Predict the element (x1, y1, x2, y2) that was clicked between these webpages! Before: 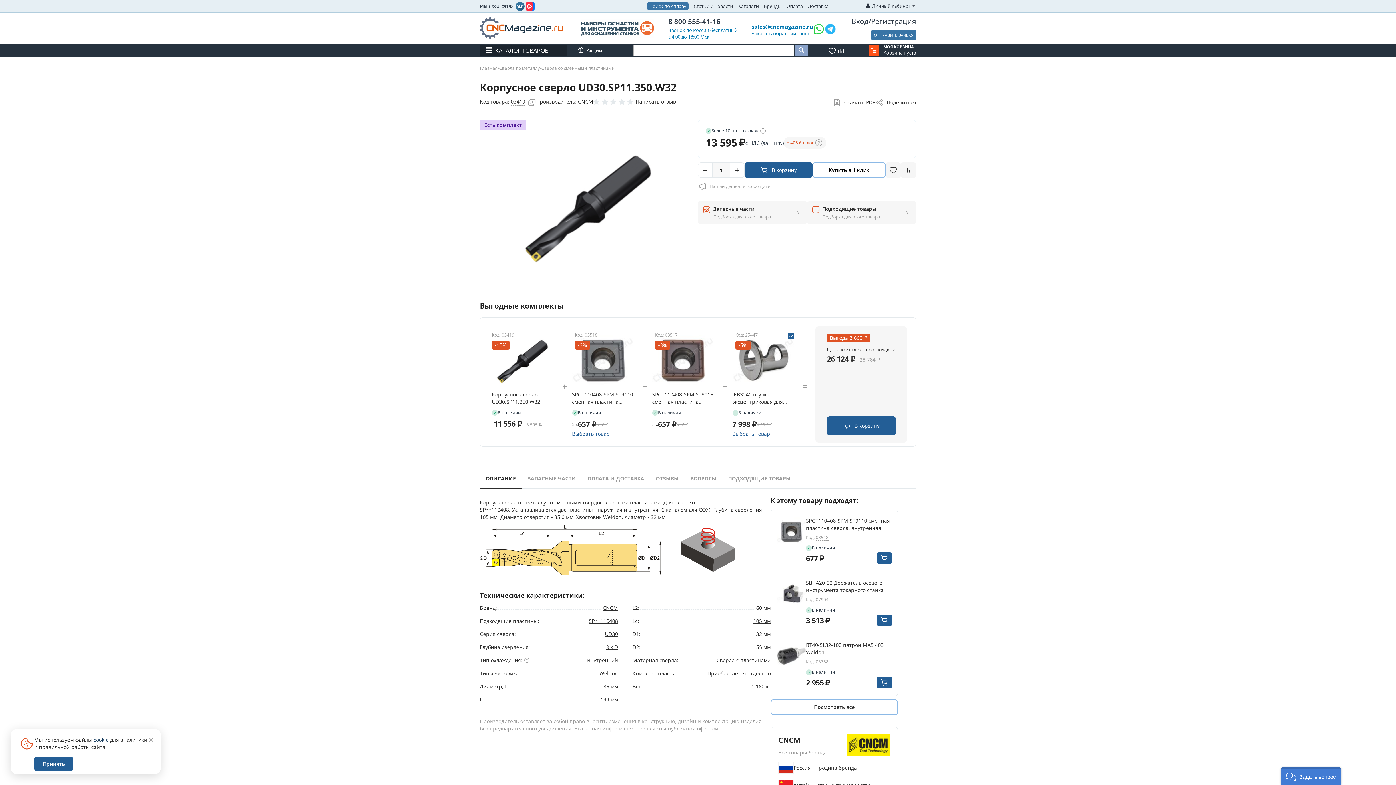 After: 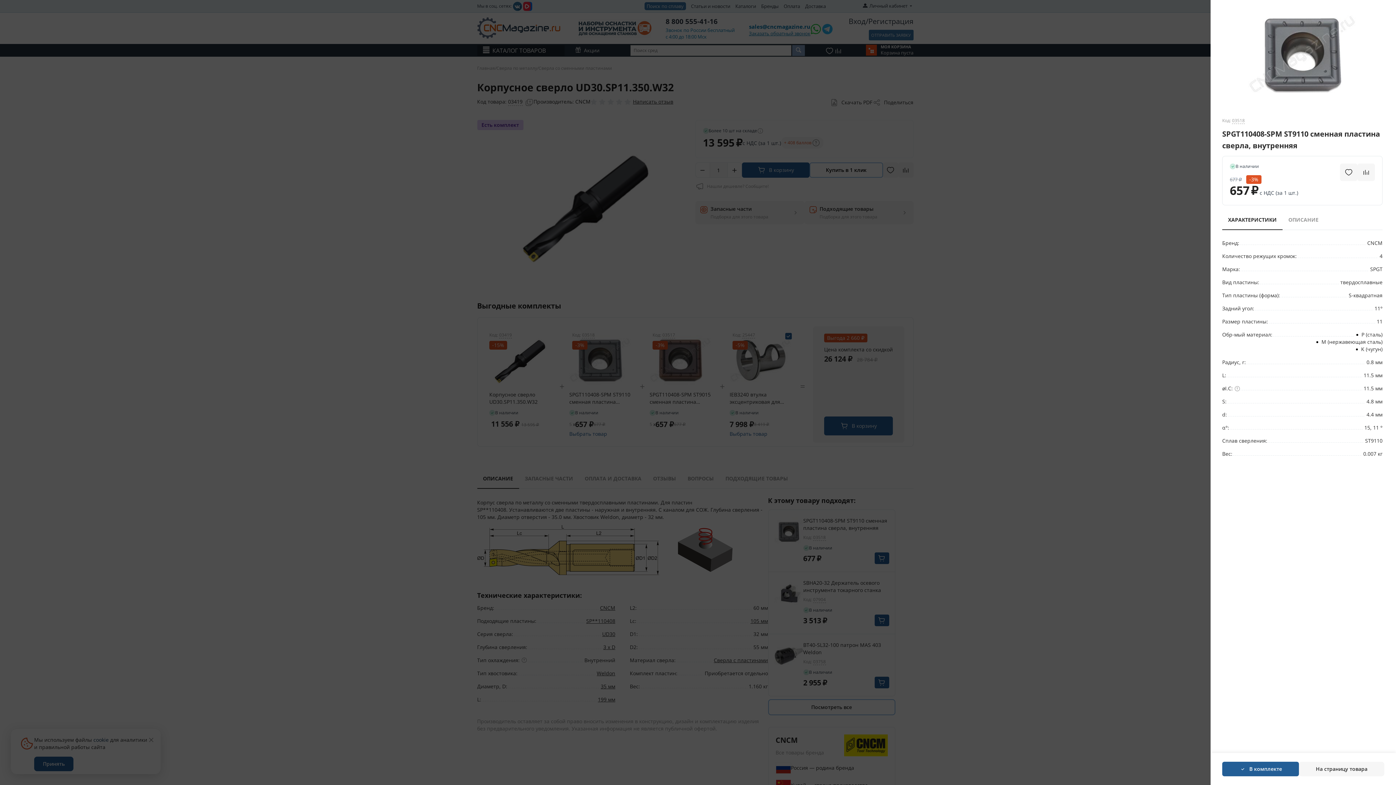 Action: bbox: (572, 329, 637, 391)